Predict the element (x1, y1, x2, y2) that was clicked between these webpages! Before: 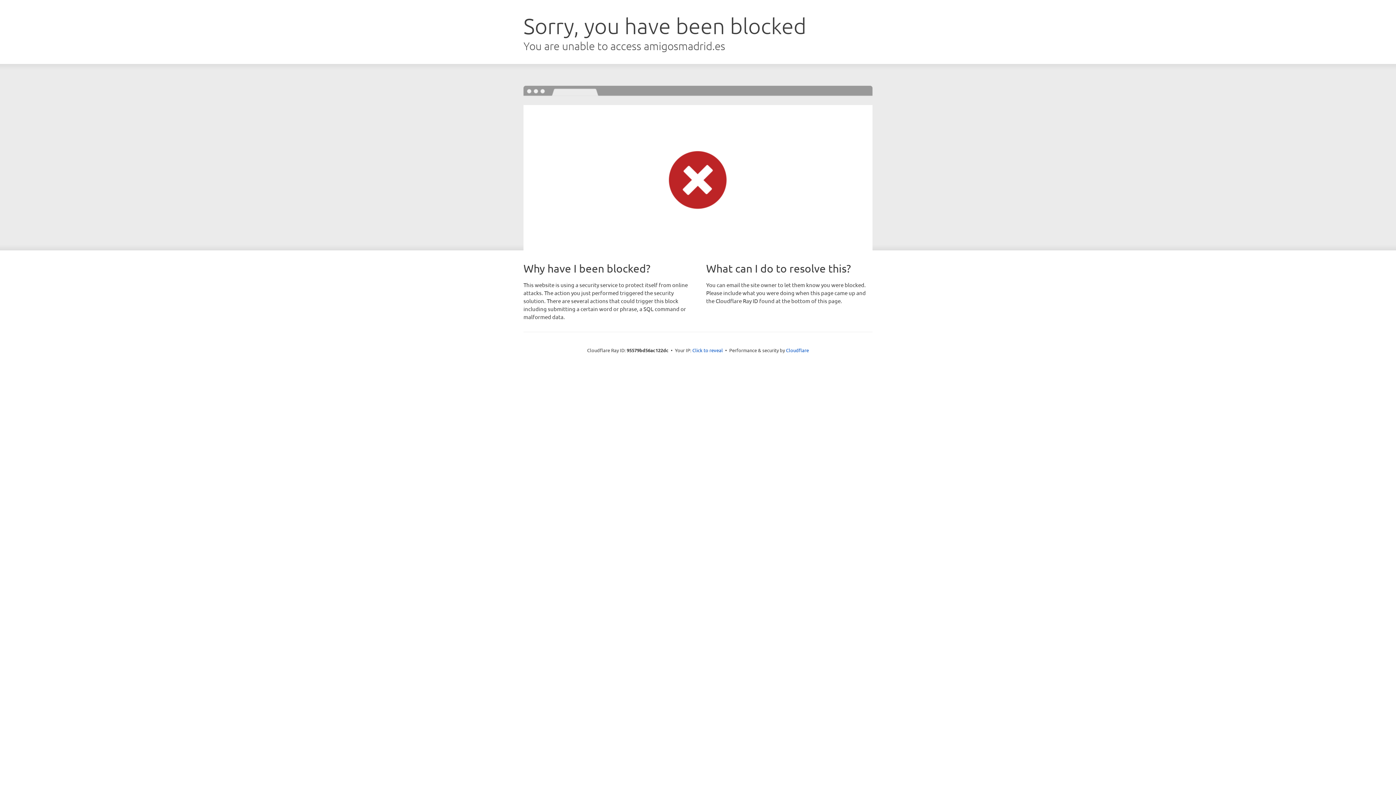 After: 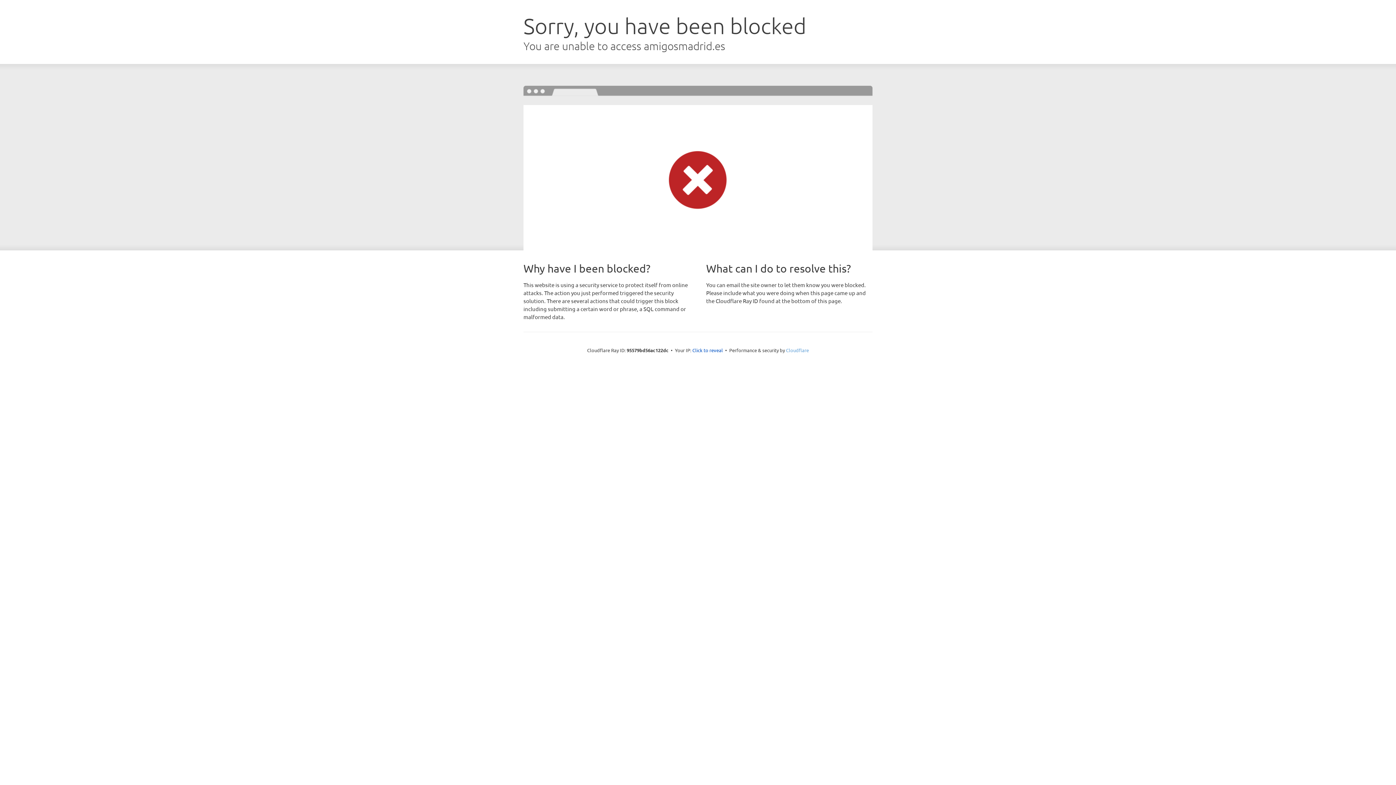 Action: label: Cloudflare bbox: (786, 347, 809, 353)